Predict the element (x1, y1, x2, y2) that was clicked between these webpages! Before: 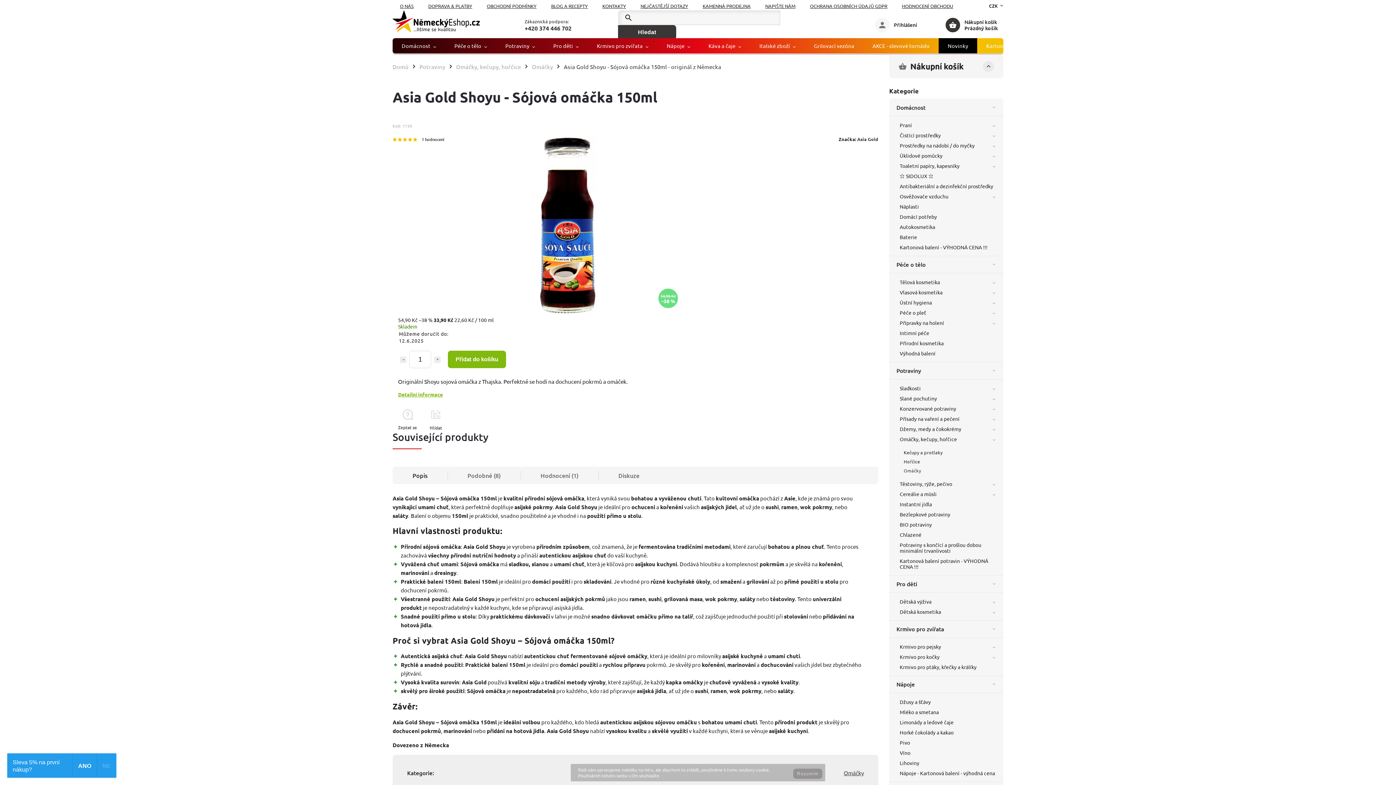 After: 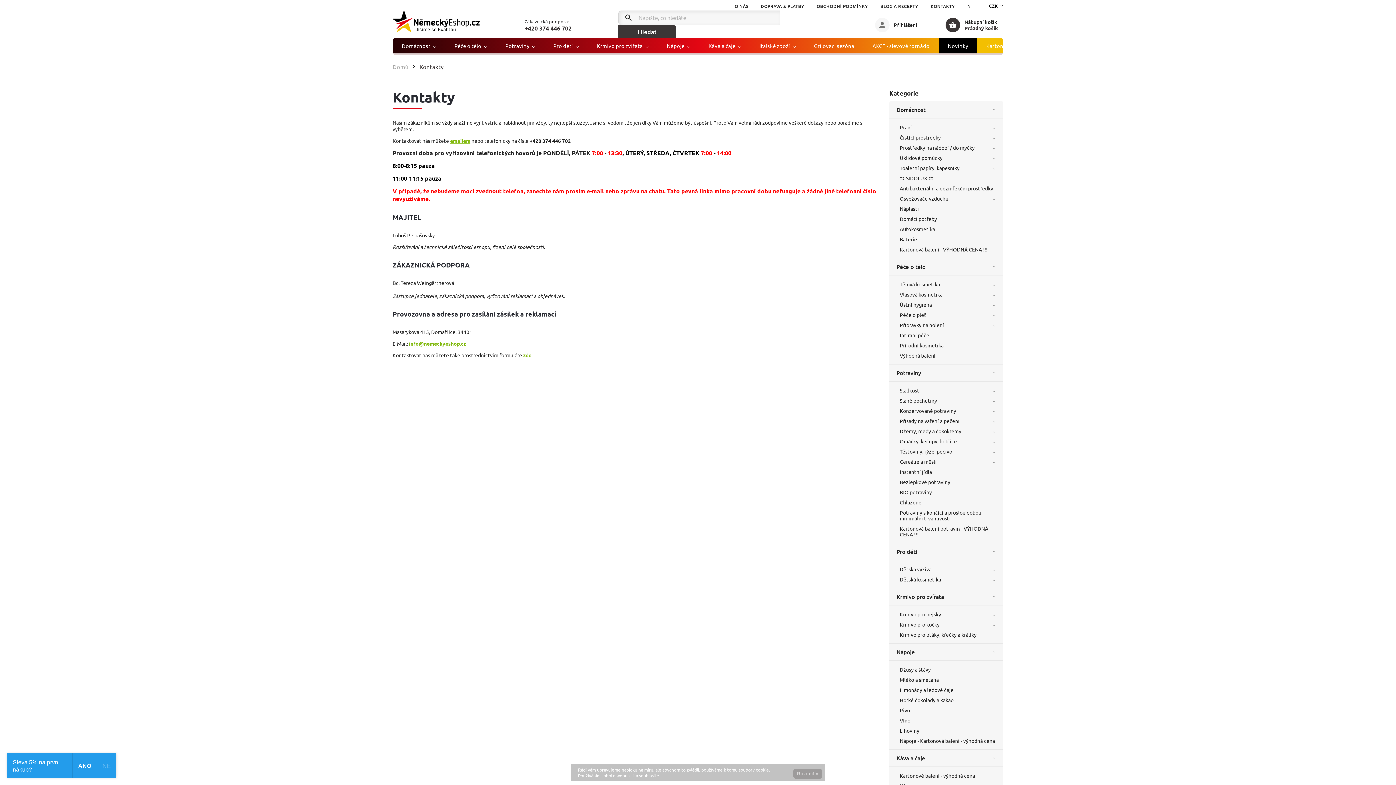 Action: bbox: (595, 1, 633, 10) label: KONTAKTY